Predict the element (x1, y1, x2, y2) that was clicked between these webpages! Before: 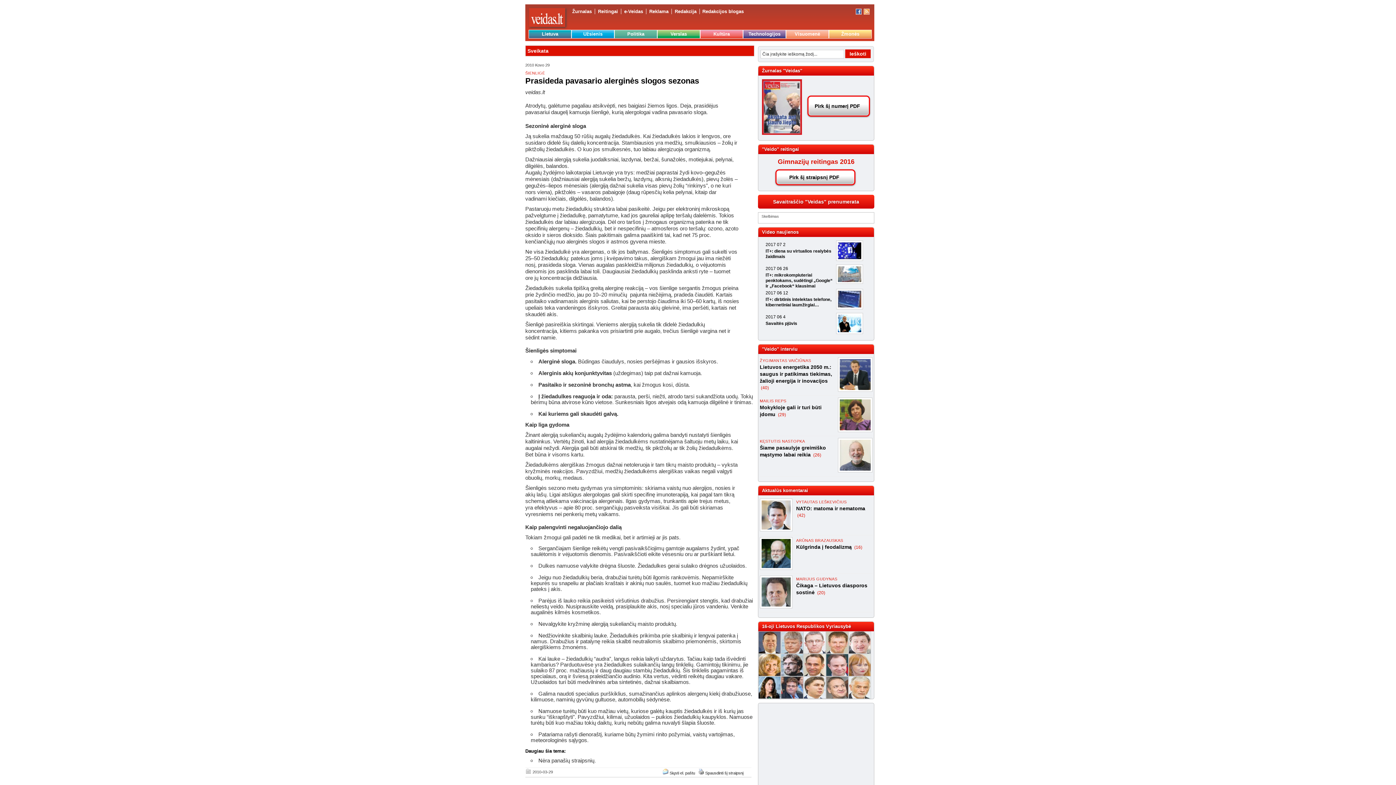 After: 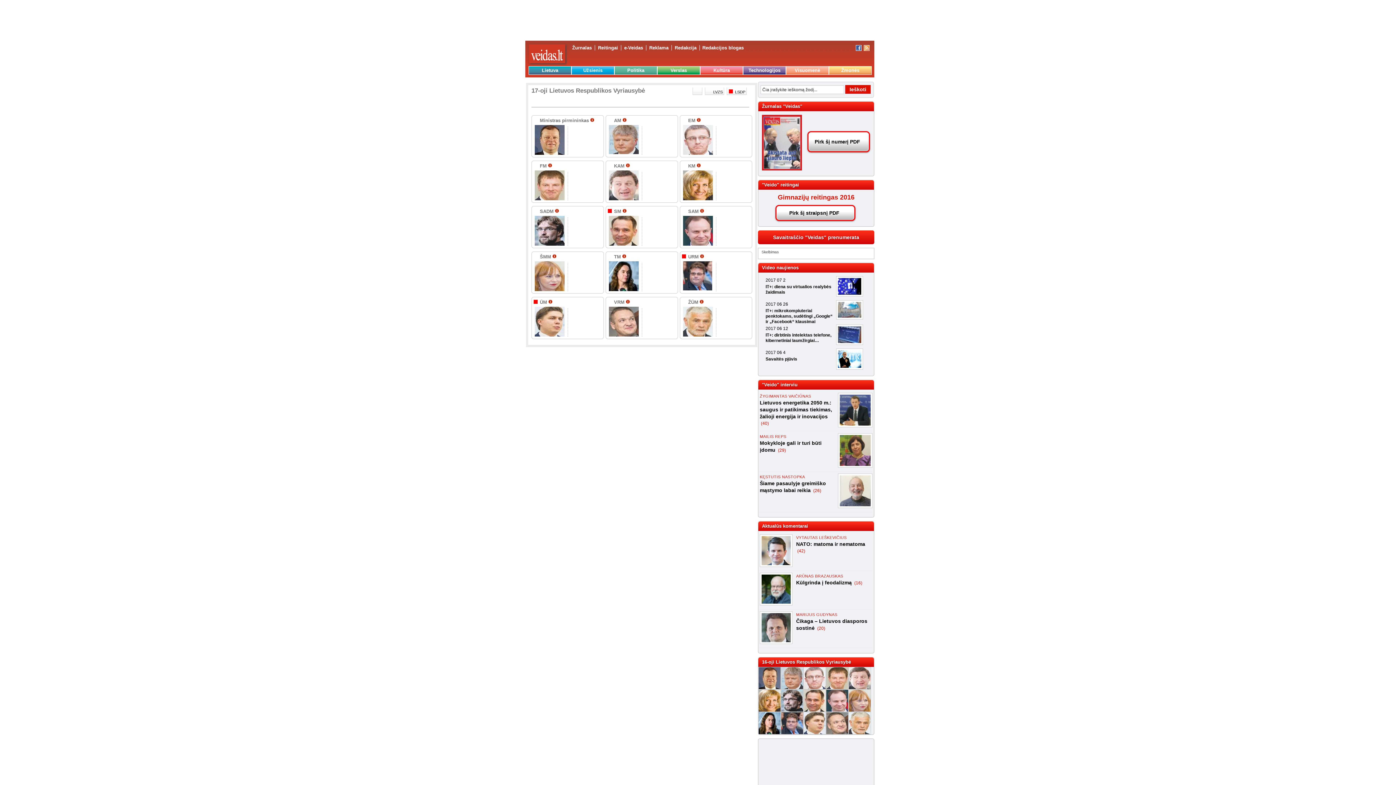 Action: bbox: (758, 631, 874, 699)